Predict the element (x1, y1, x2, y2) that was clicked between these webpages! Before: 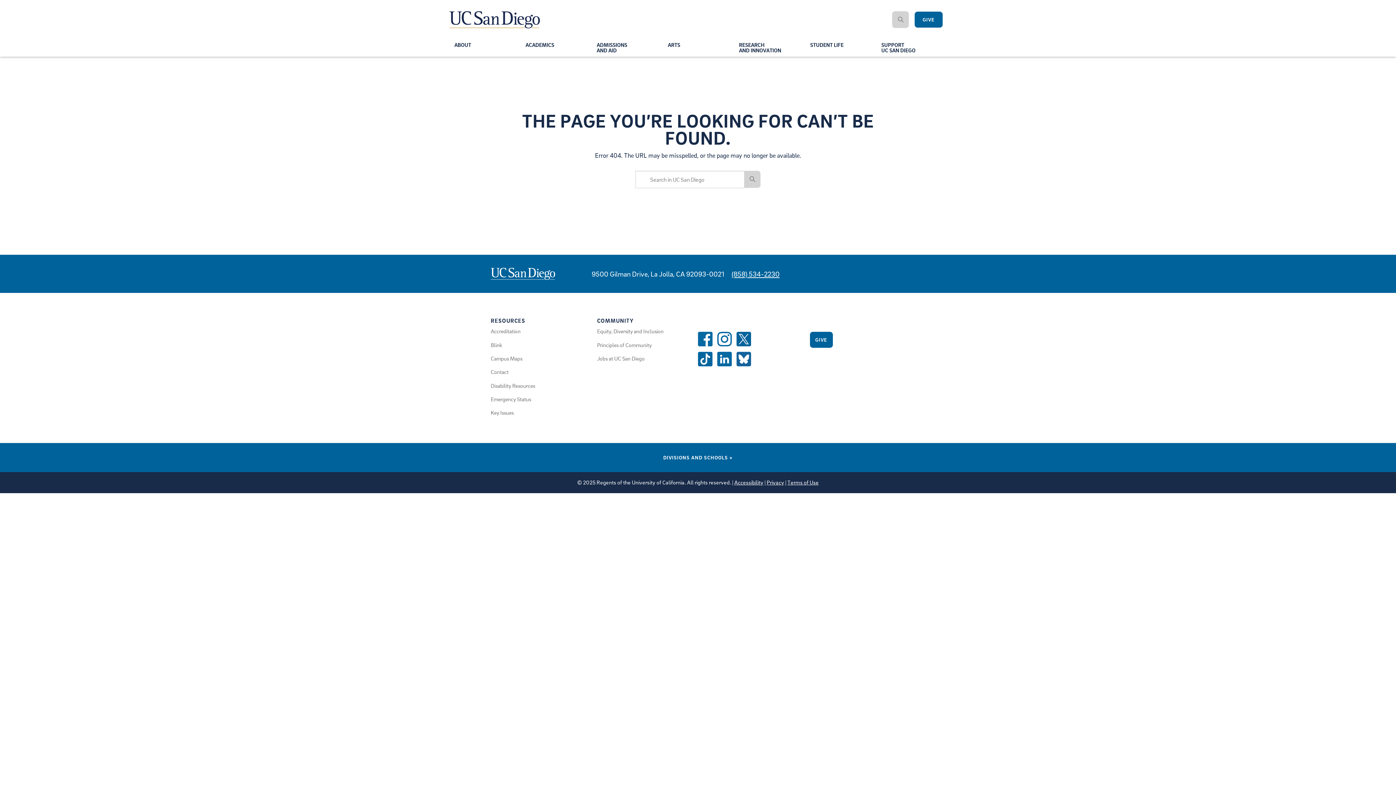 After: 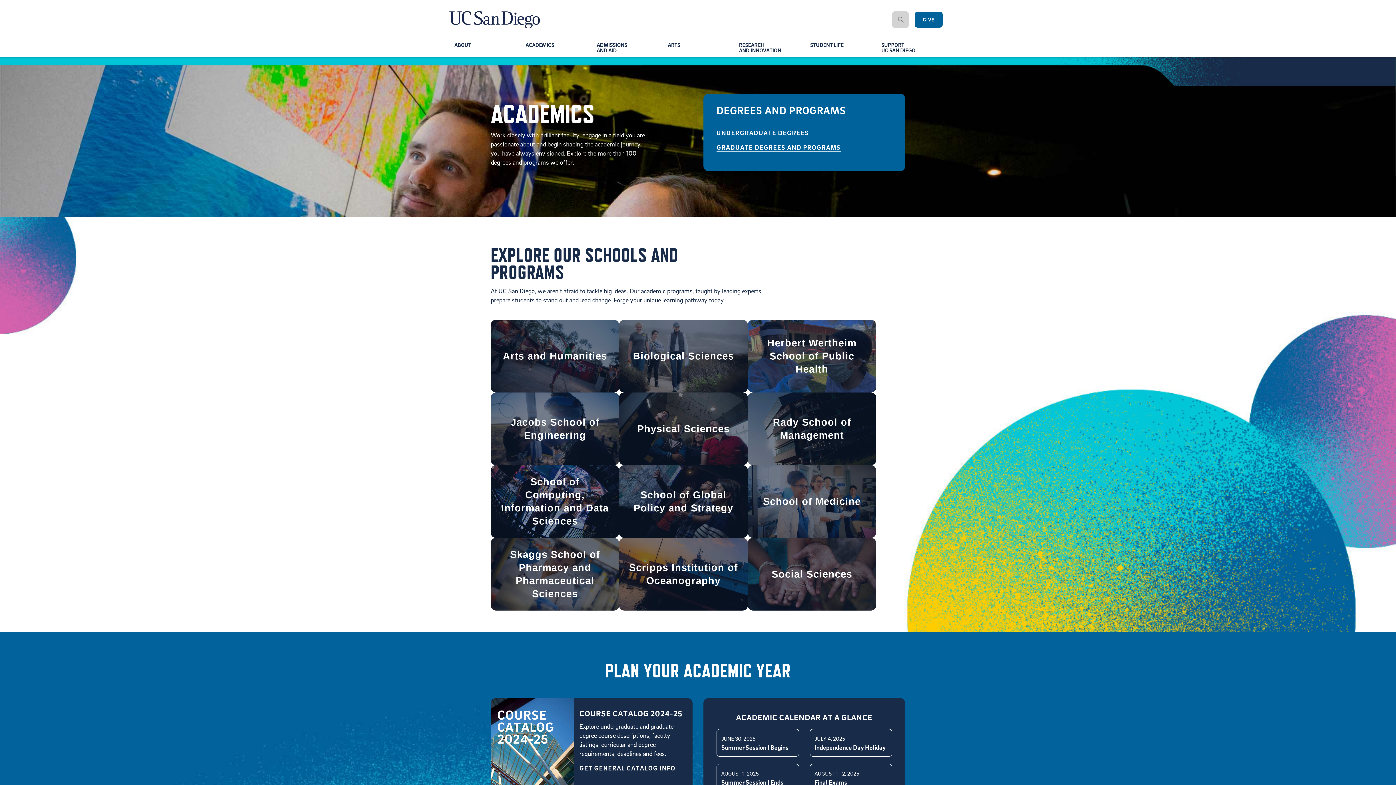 Action: label: ACADEMICS bbox: (520, 38, 554, 56)